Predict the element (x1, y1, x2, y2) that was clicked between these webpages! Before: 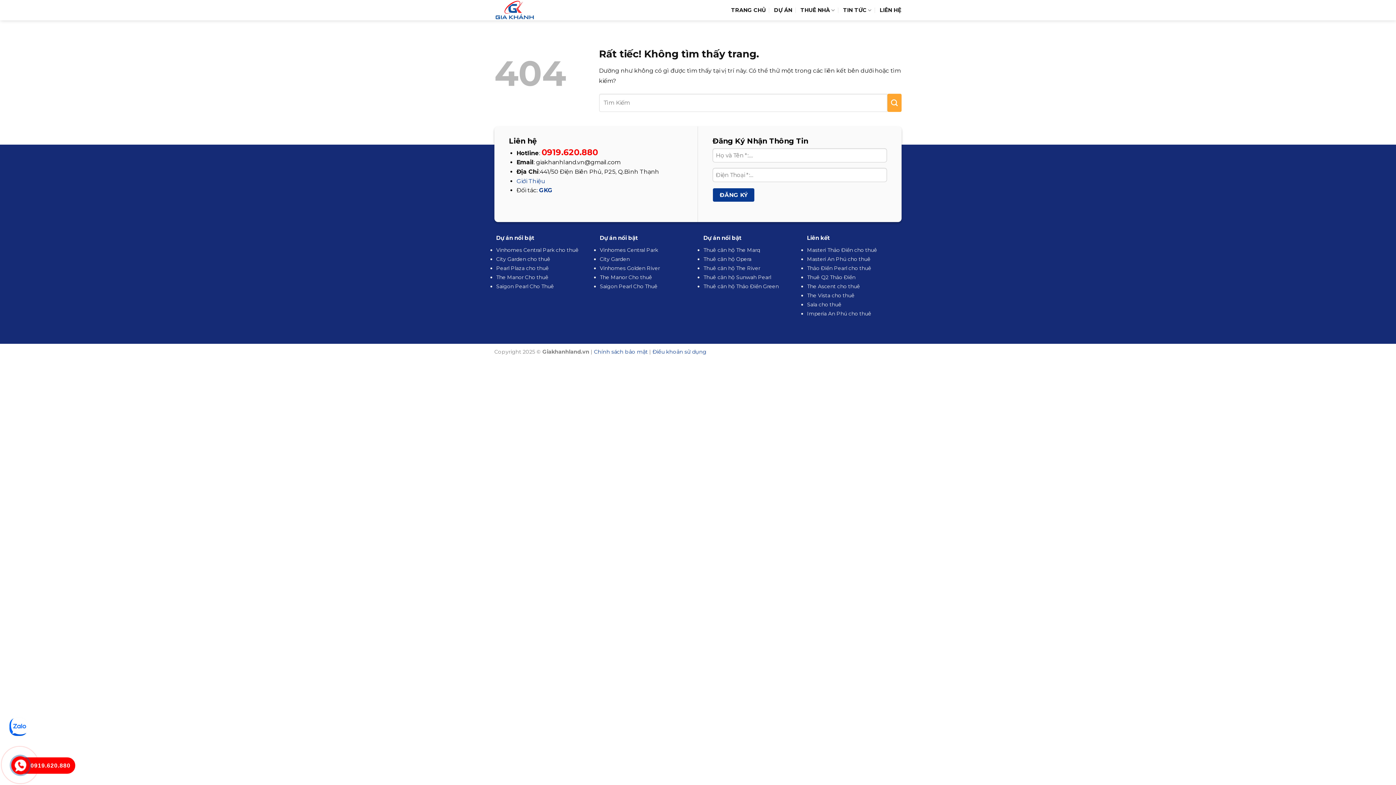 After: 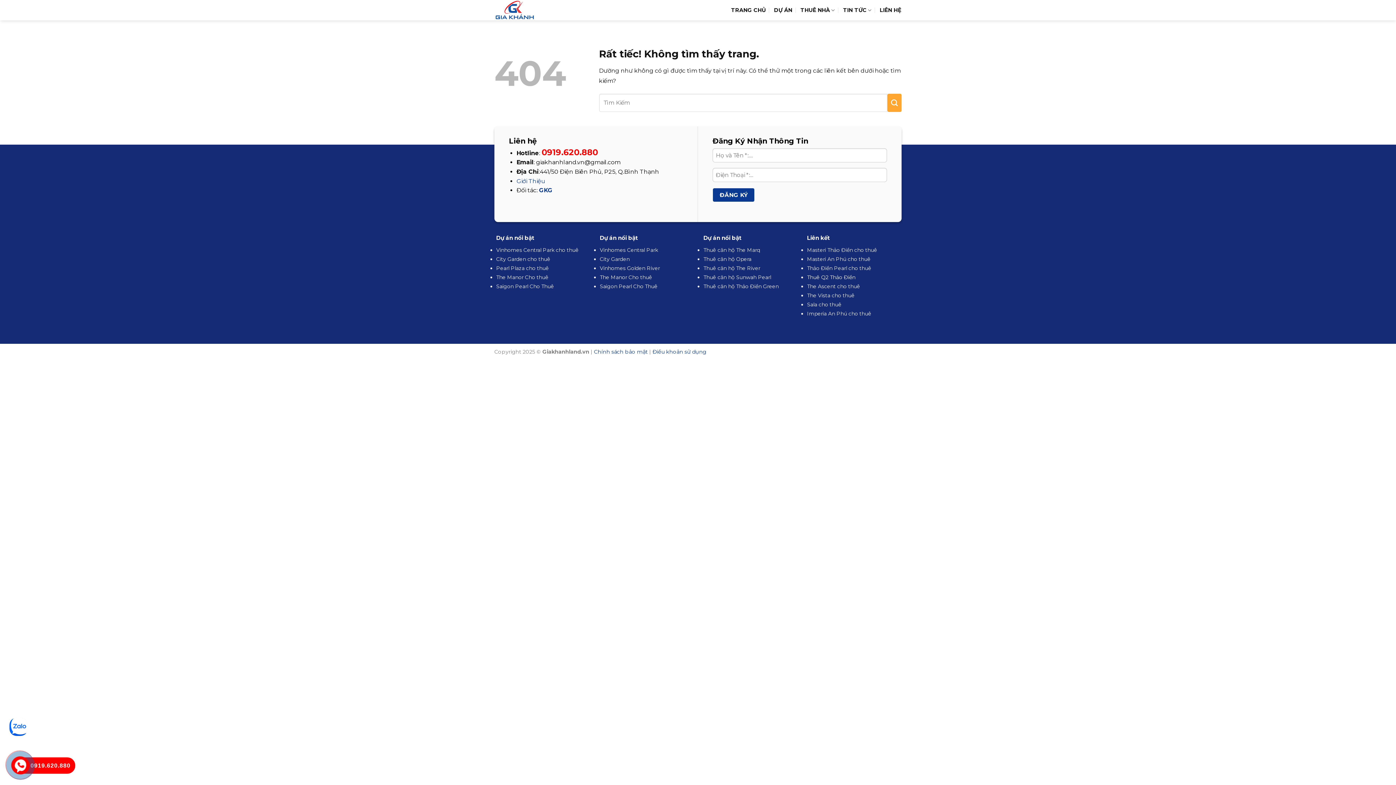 Action: label: Thuê Q2 Thảo Điền bbox: (807, 274, 855, 280)